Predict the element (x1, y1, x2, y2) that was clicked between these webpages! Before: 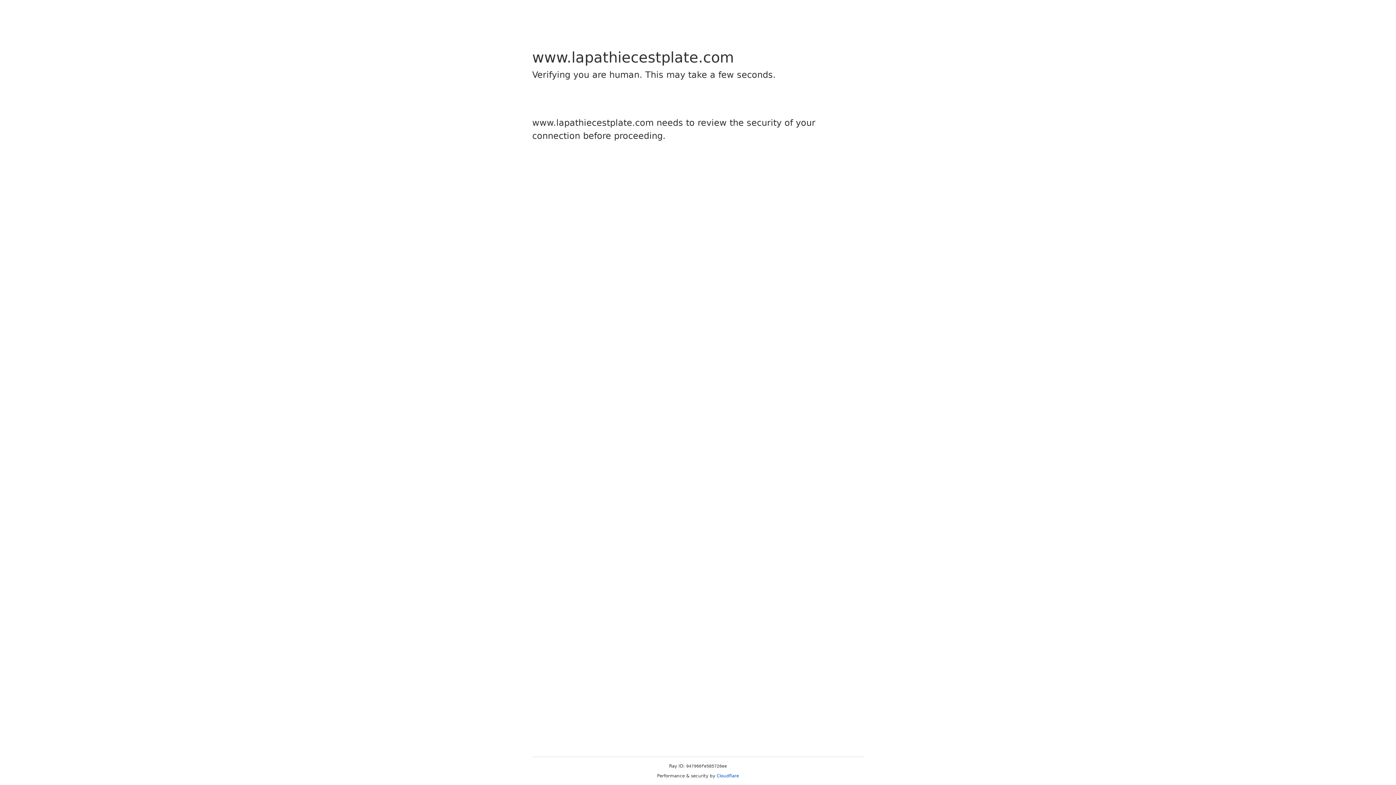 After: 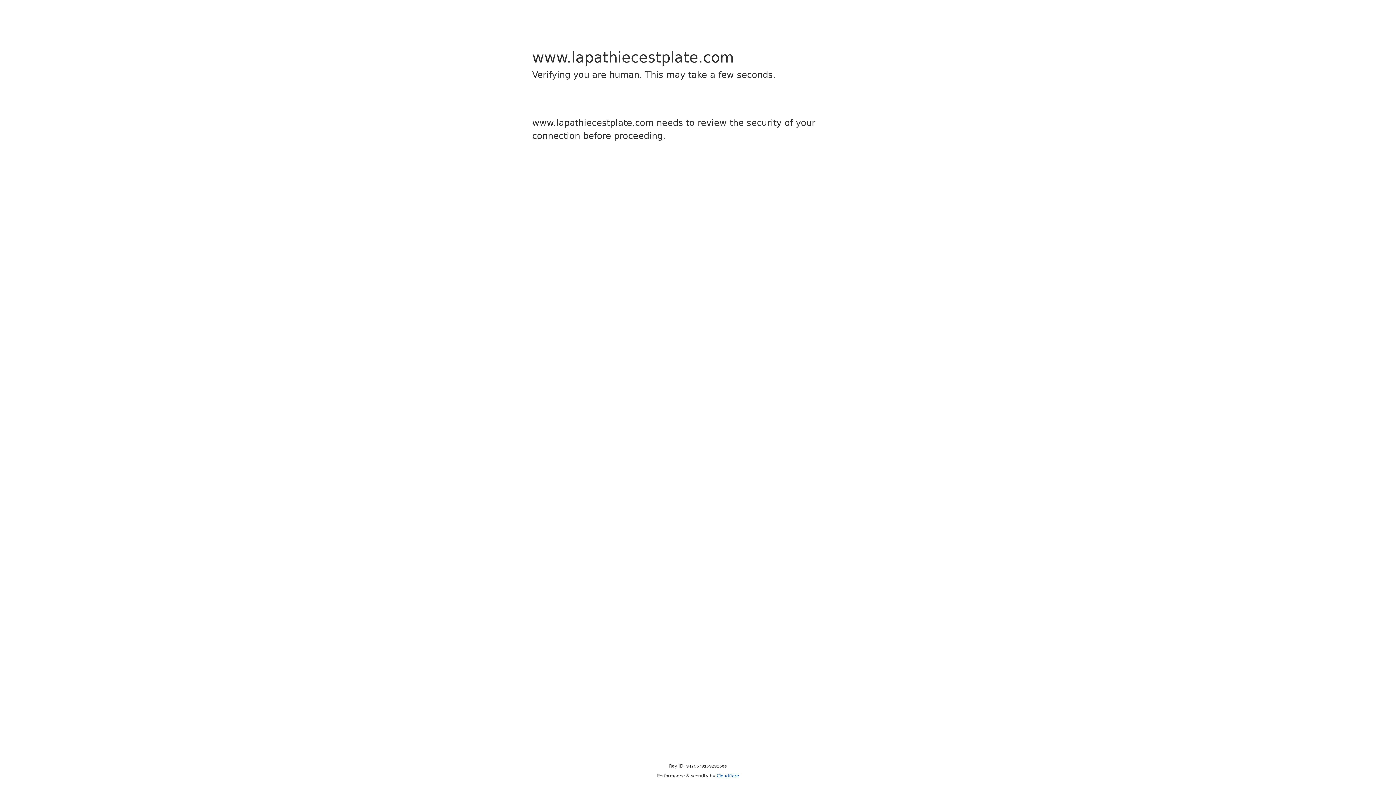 Action: bbox: (716, 773, 739, 778) label: Cloudflare